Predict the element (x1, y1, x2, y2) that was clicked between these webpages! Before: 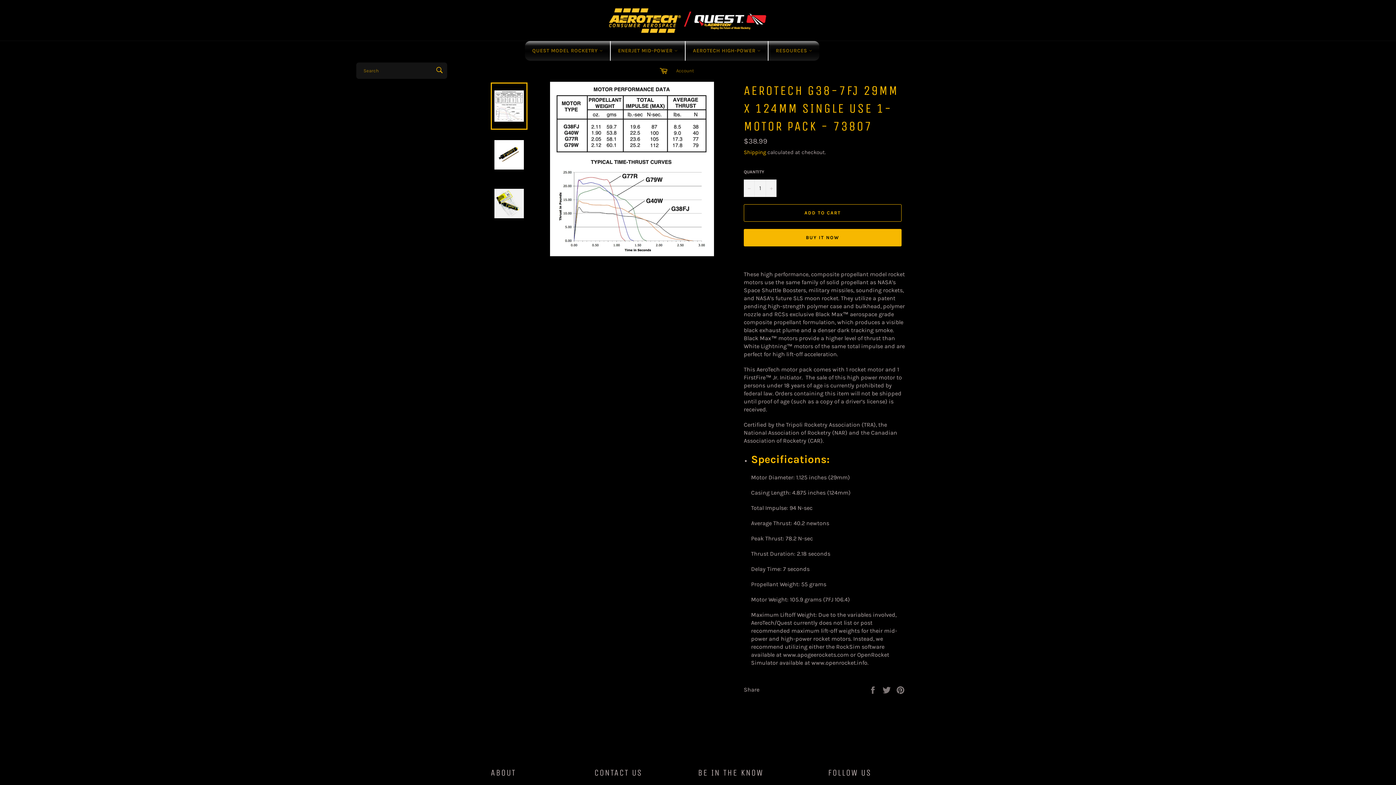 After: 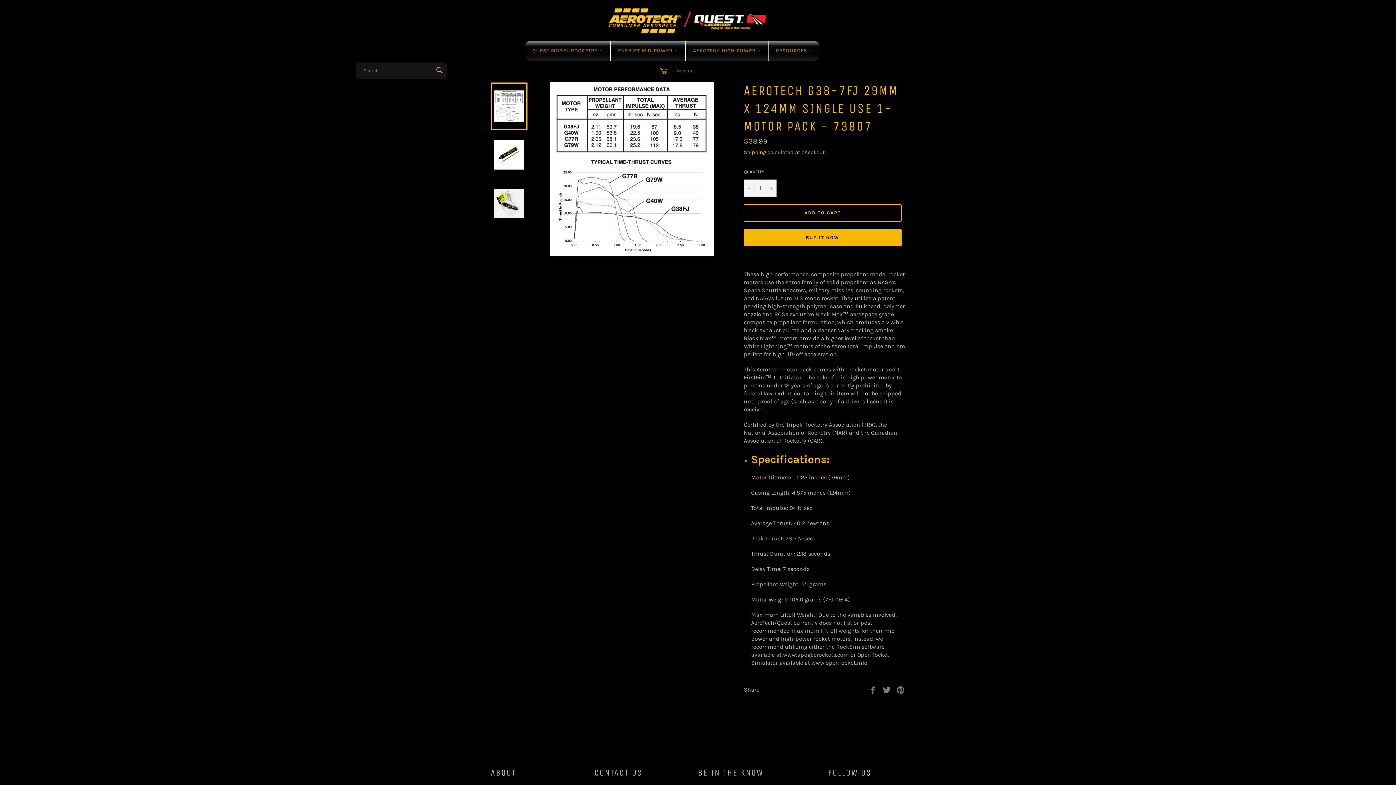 Action: bbox: (550, 81, 714, 256)